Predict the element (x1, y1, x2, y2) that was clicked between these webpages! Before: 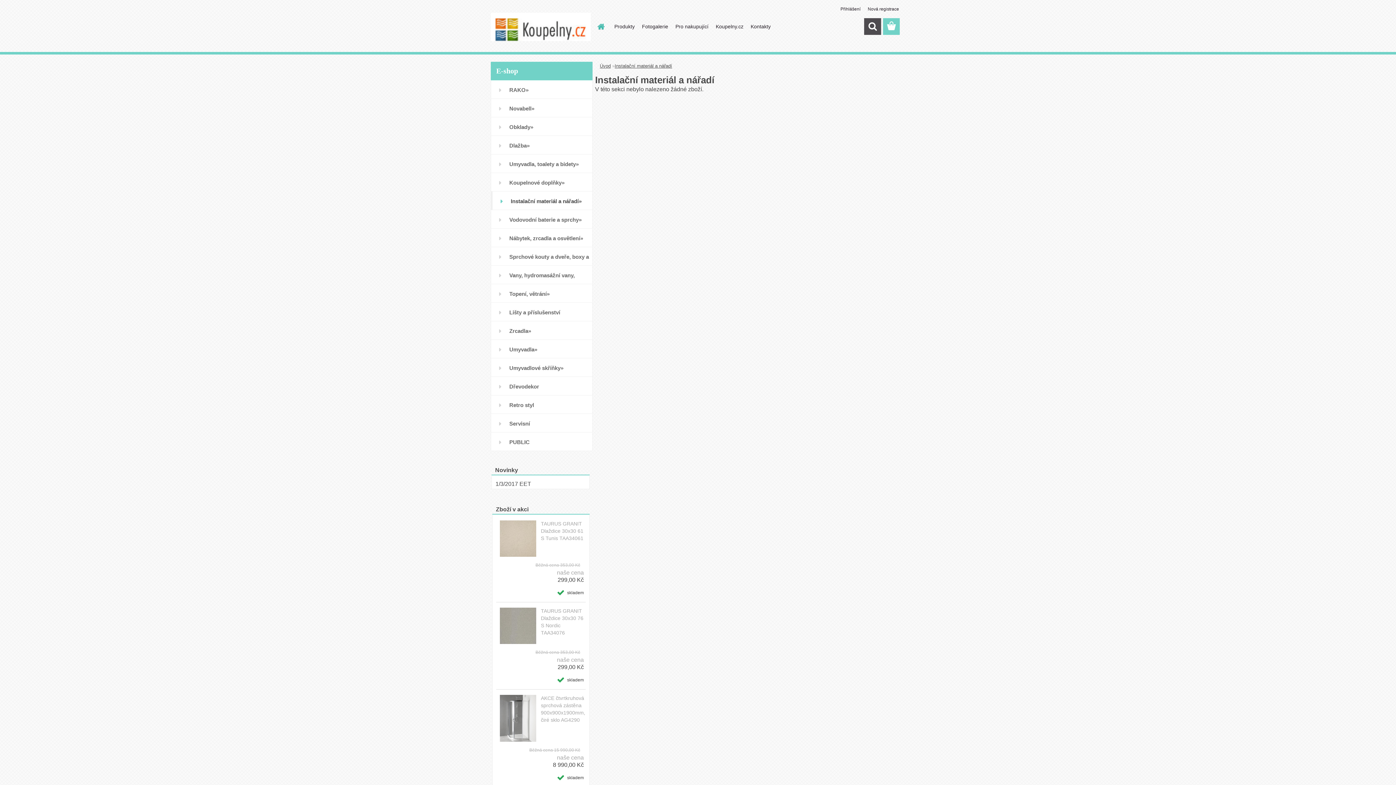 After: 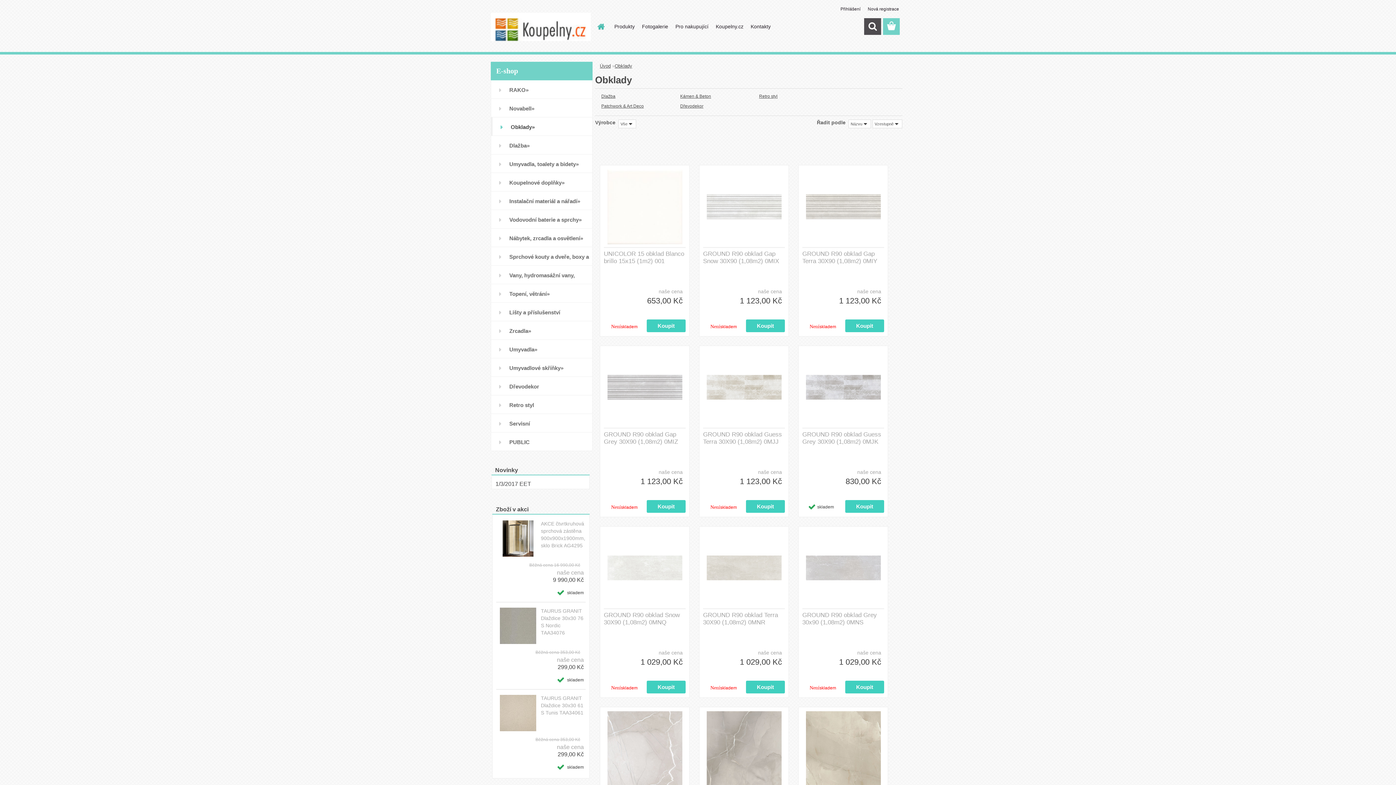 Action: label: Obklady» bbox: (490, 117, 592, 136)